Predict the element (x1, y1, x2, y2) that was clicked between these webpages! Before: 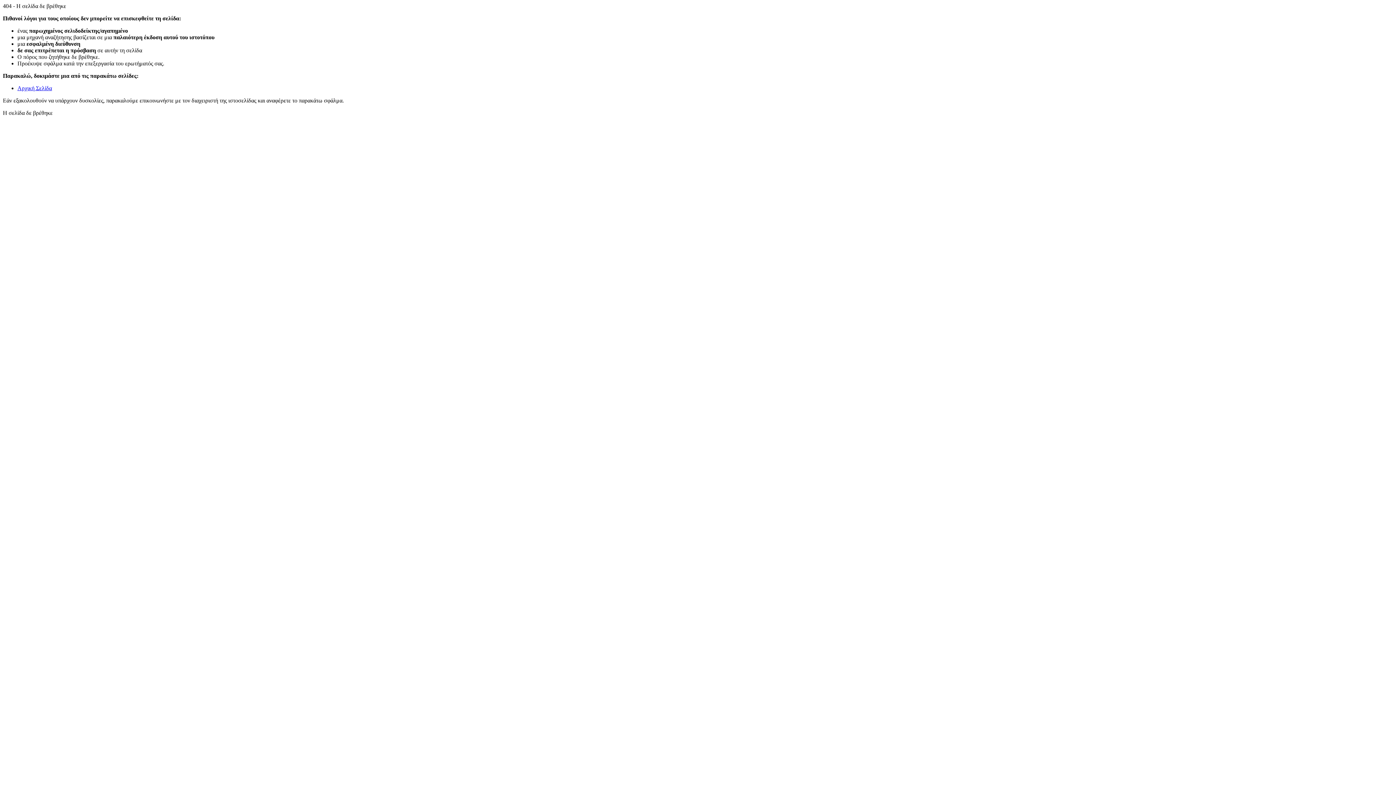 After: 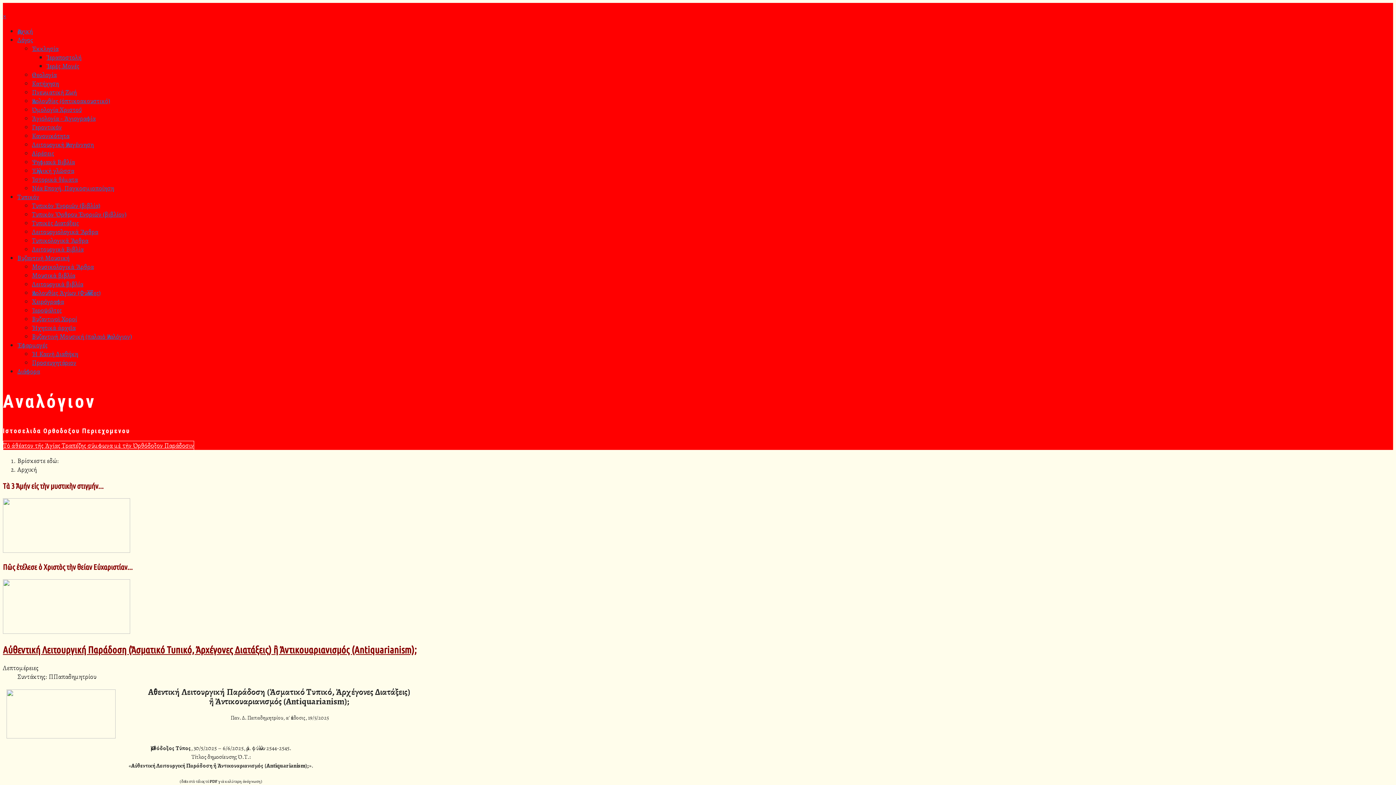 Action: label: Αρχική Σελίδα bbox: (17, 85, 52, 91)